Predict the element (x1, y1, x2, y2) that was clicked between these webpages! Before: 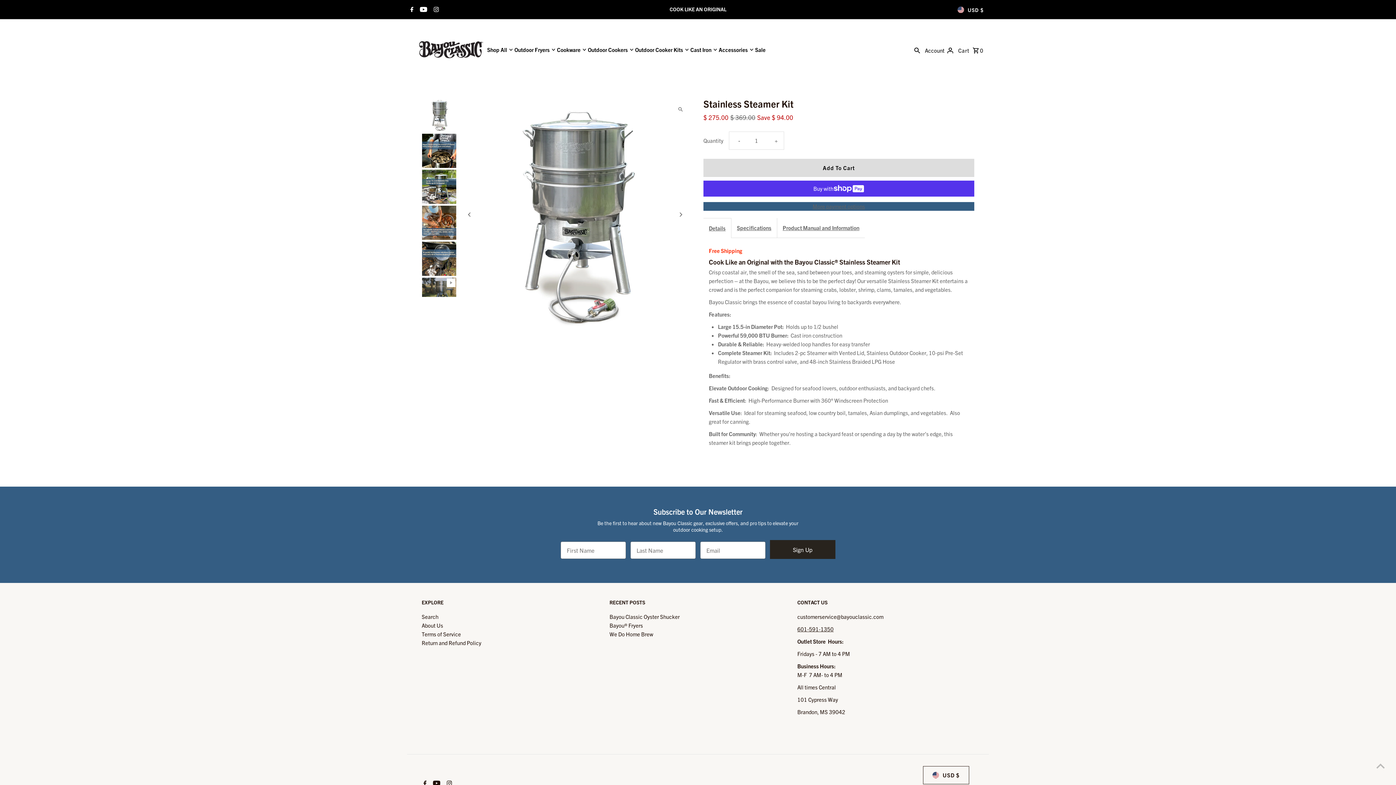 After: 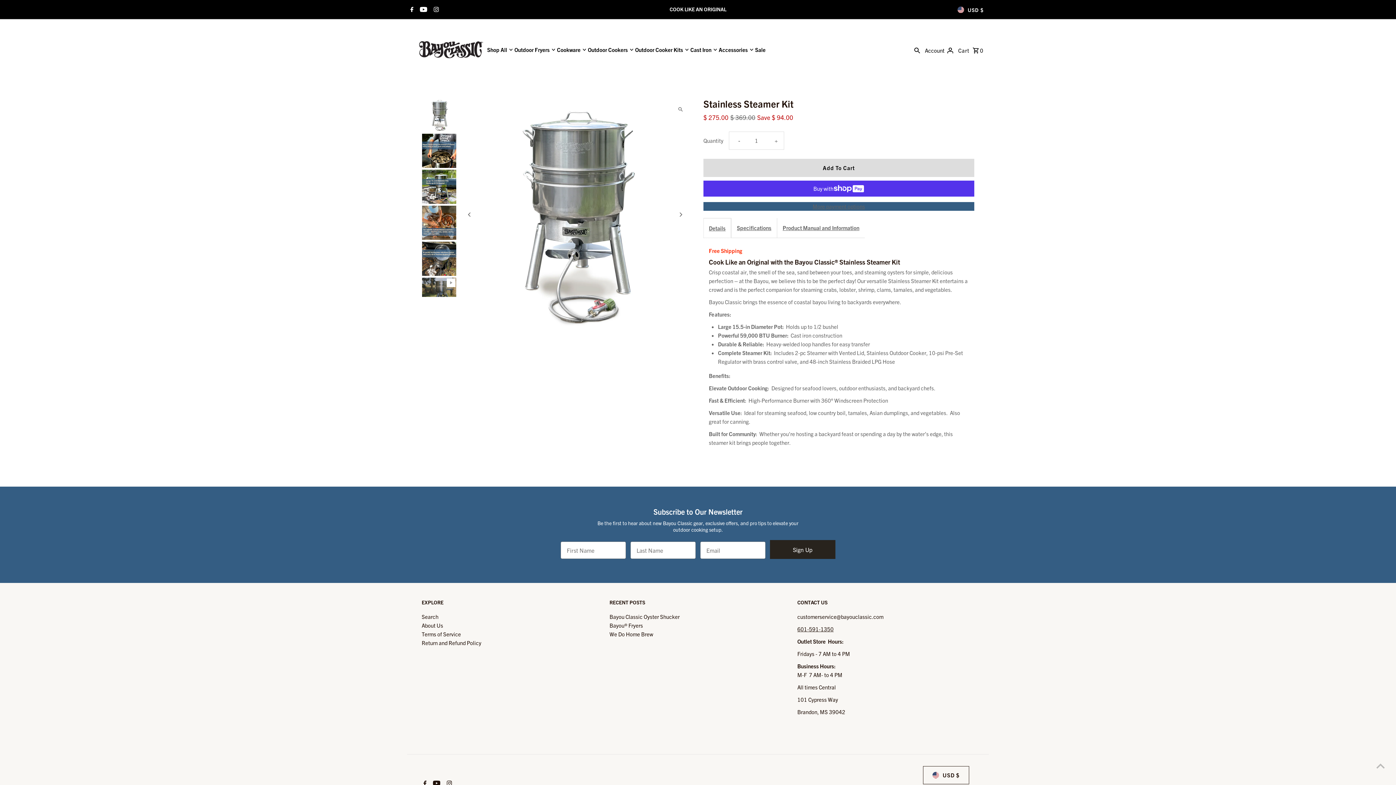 Action: bbox: (703, 218, 731, 238) label: Details